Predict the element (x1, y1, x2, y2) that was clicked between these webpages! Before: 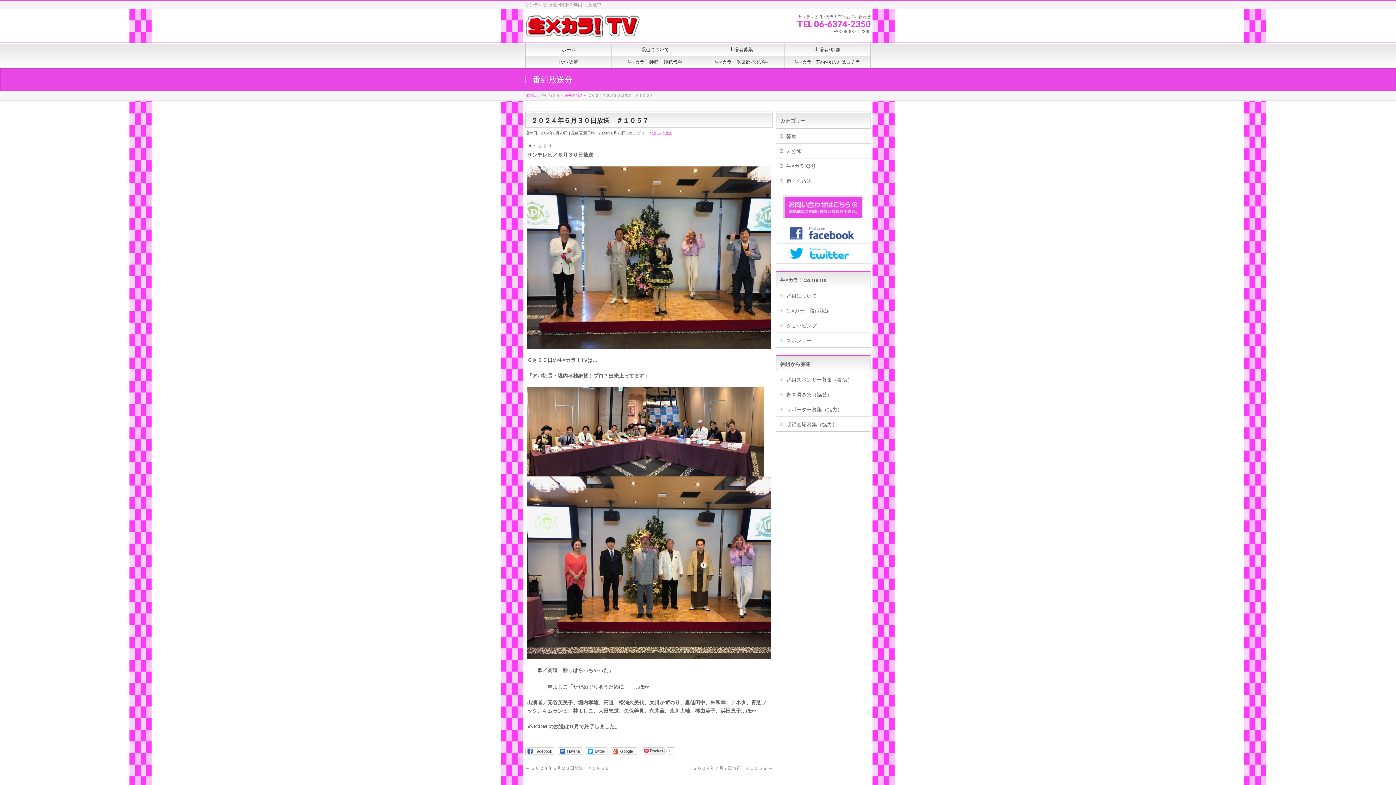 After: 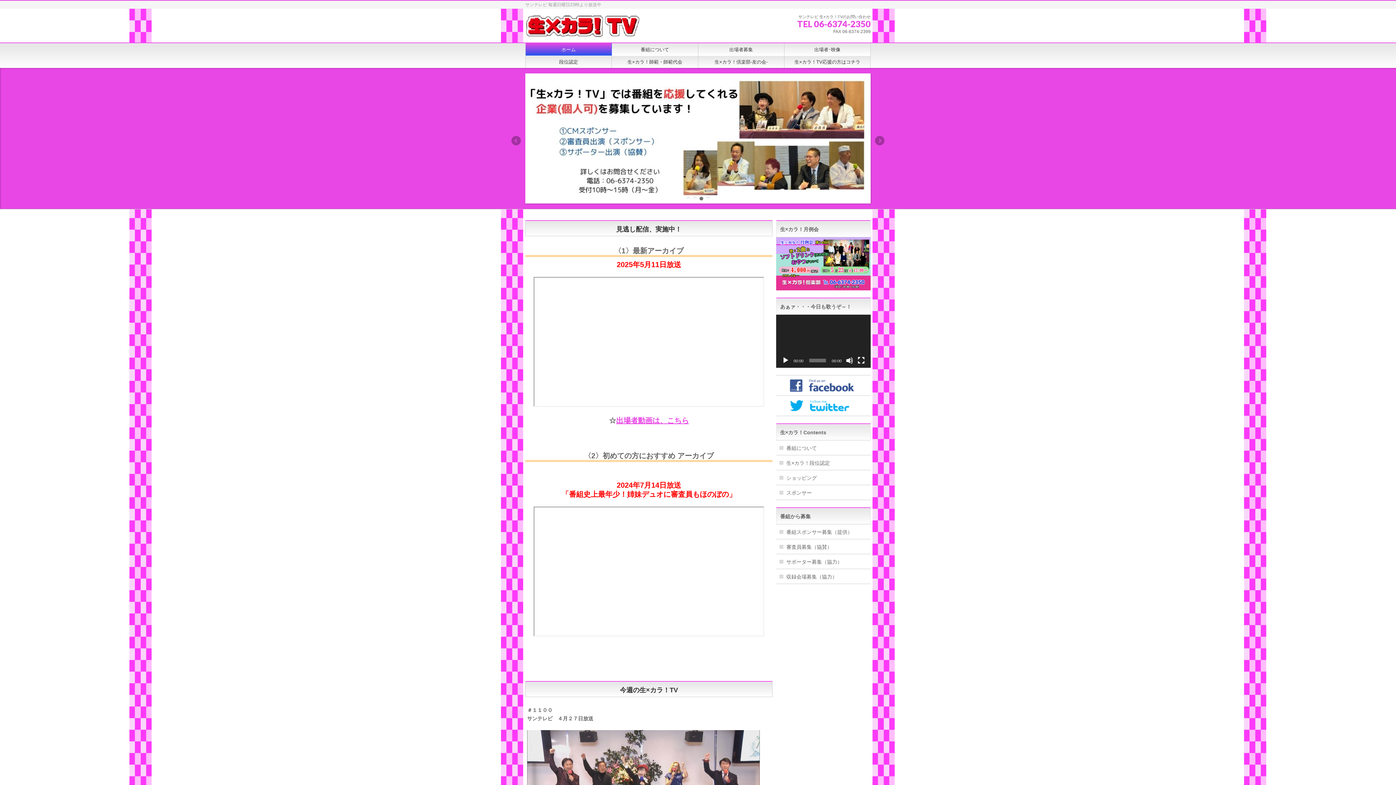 Action: bbox: (525, 23, 640, 33)